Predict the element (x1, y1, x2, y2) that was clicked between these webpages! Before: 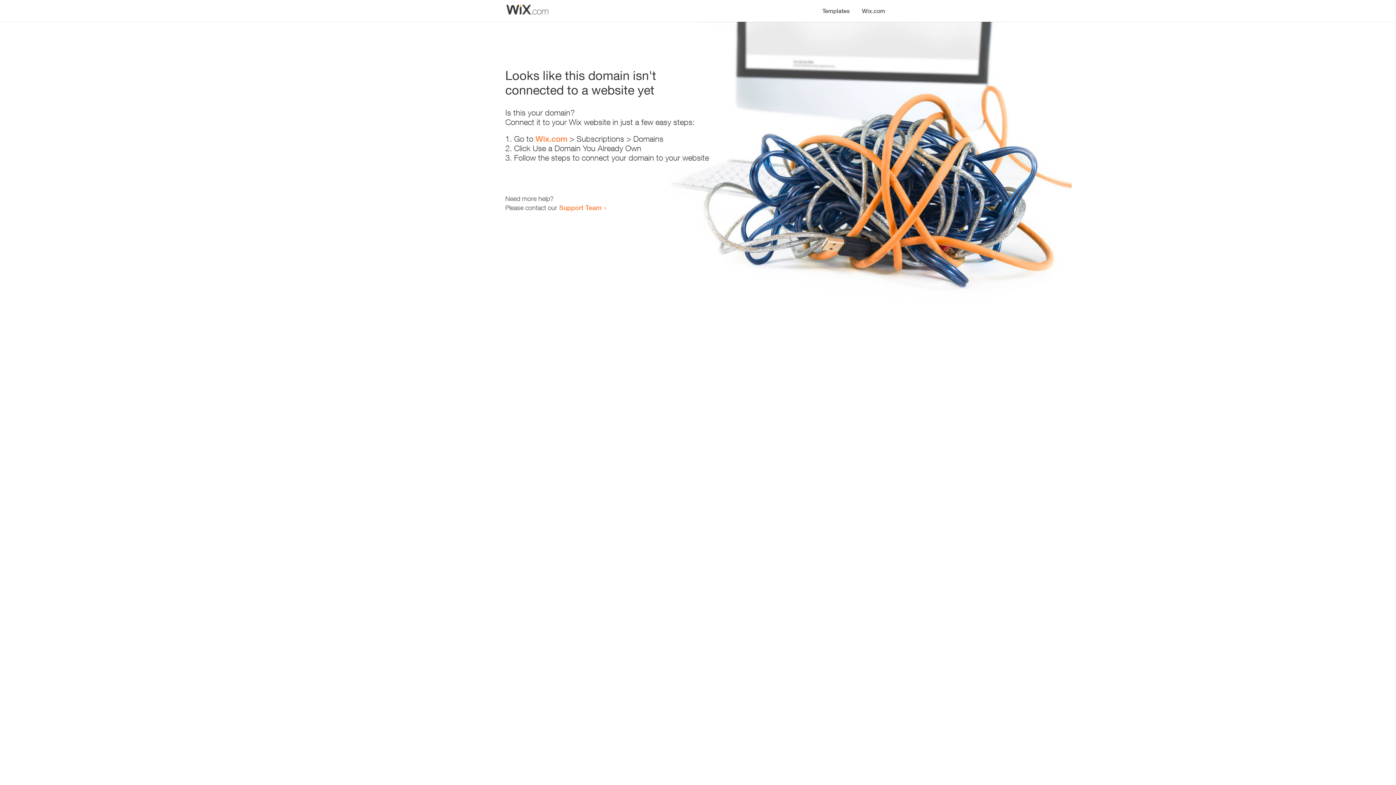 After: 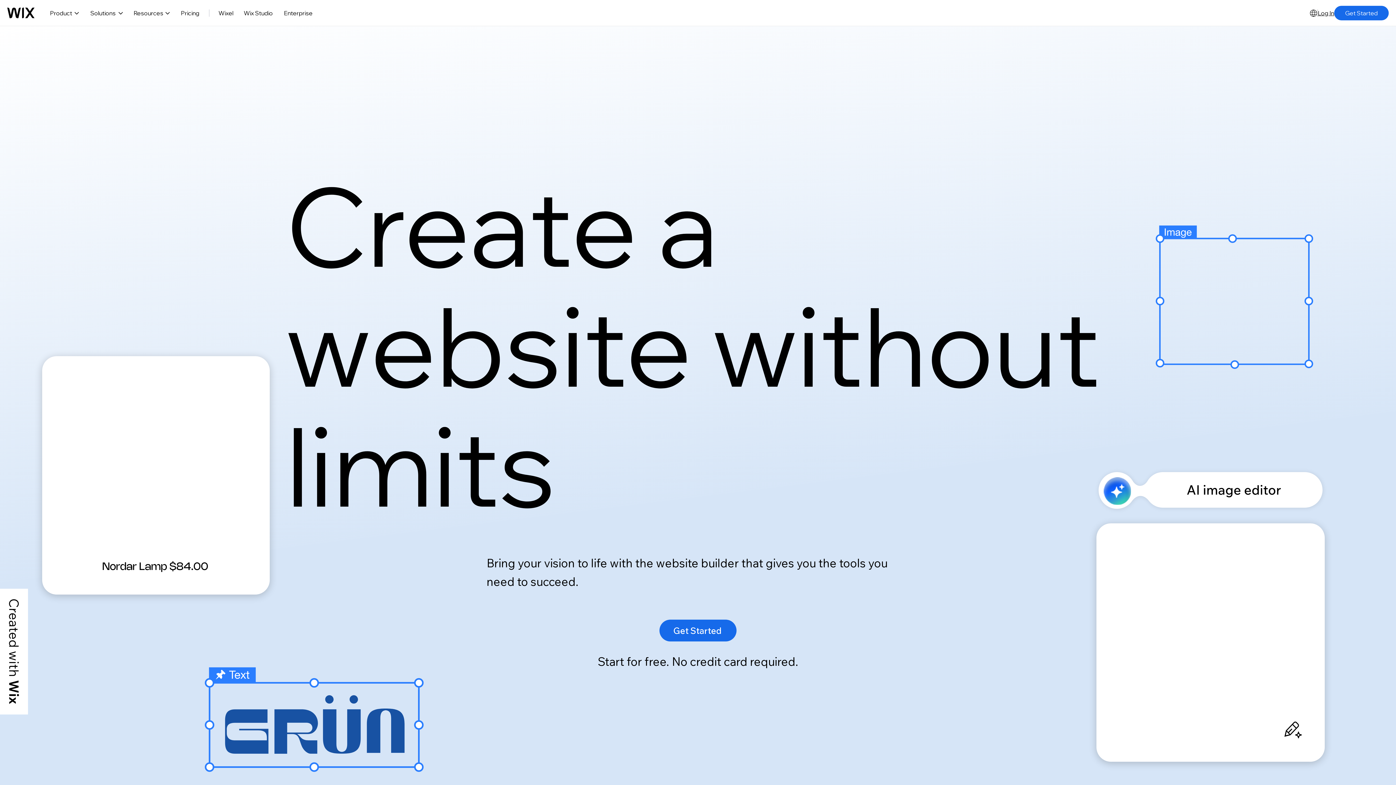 Action: bbox: (856, 0, 890, 14) label: Wix.com